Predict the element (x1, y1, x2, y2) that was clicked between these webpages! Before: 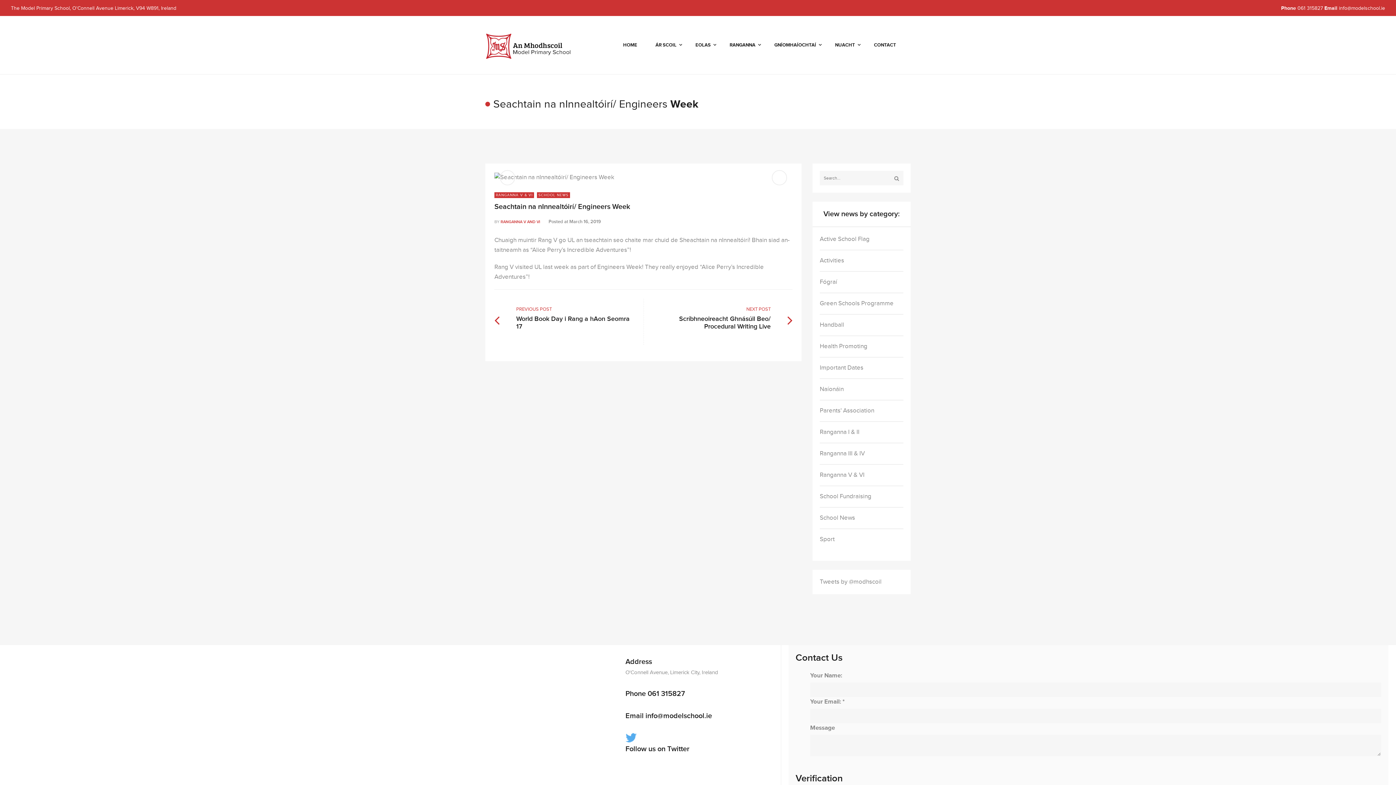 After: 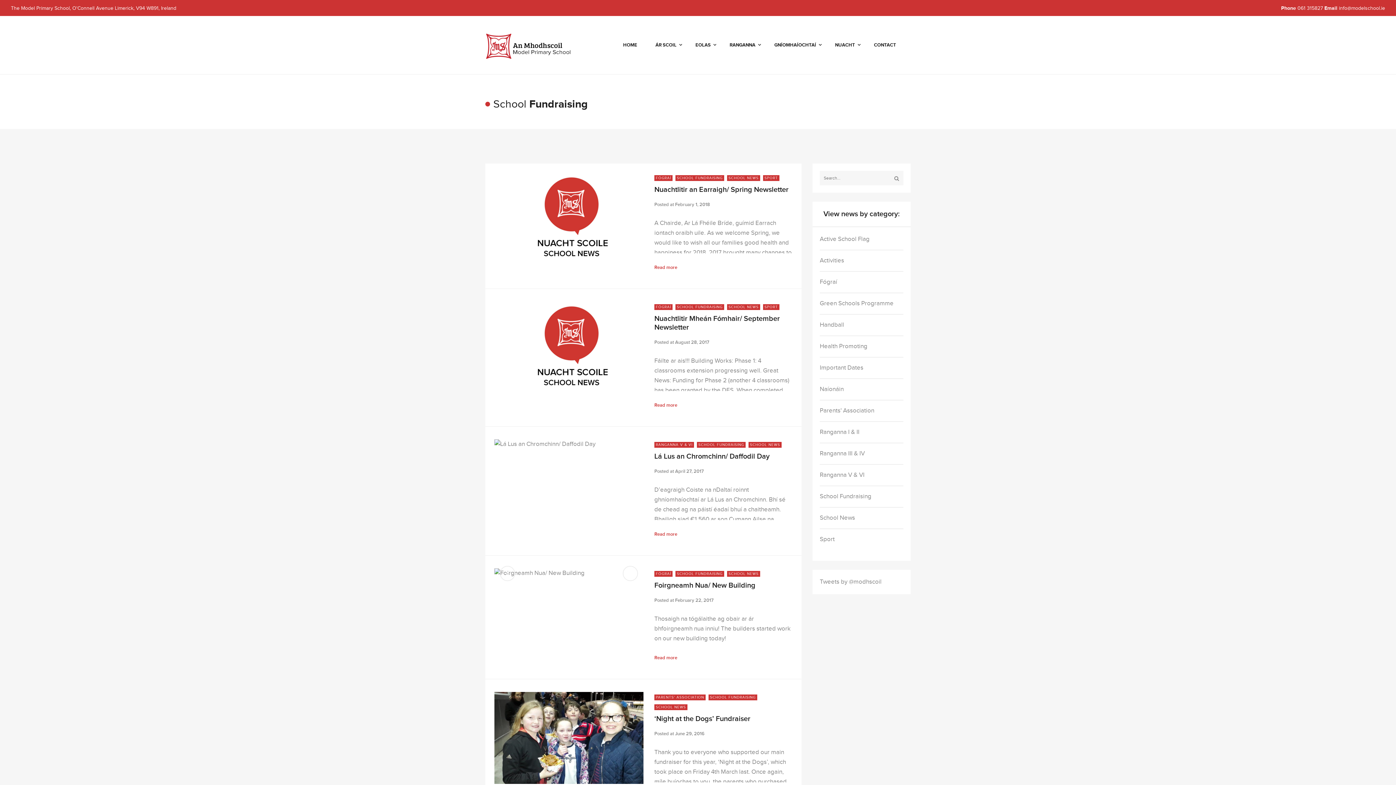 Action: bbox: (820, 493, 871, 500) label: School Fundraising